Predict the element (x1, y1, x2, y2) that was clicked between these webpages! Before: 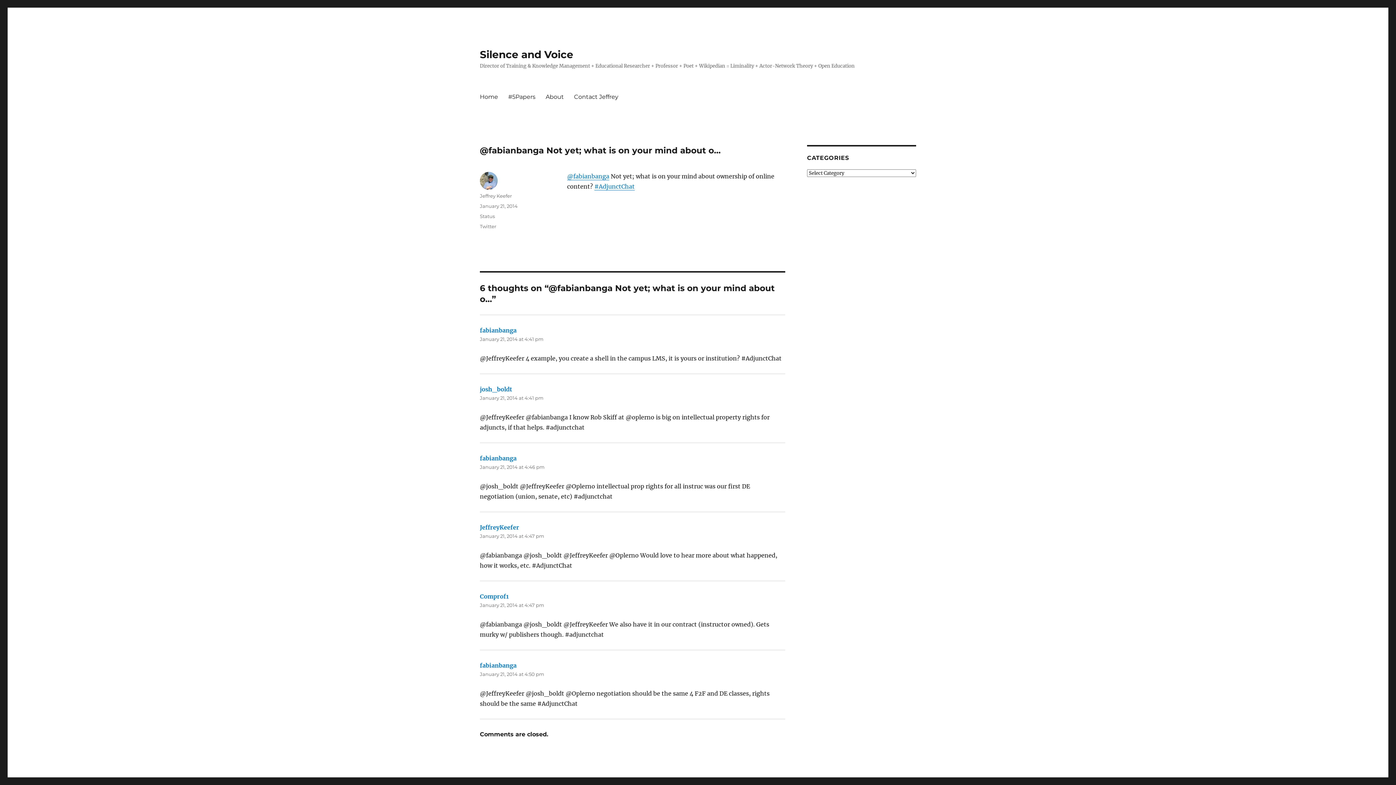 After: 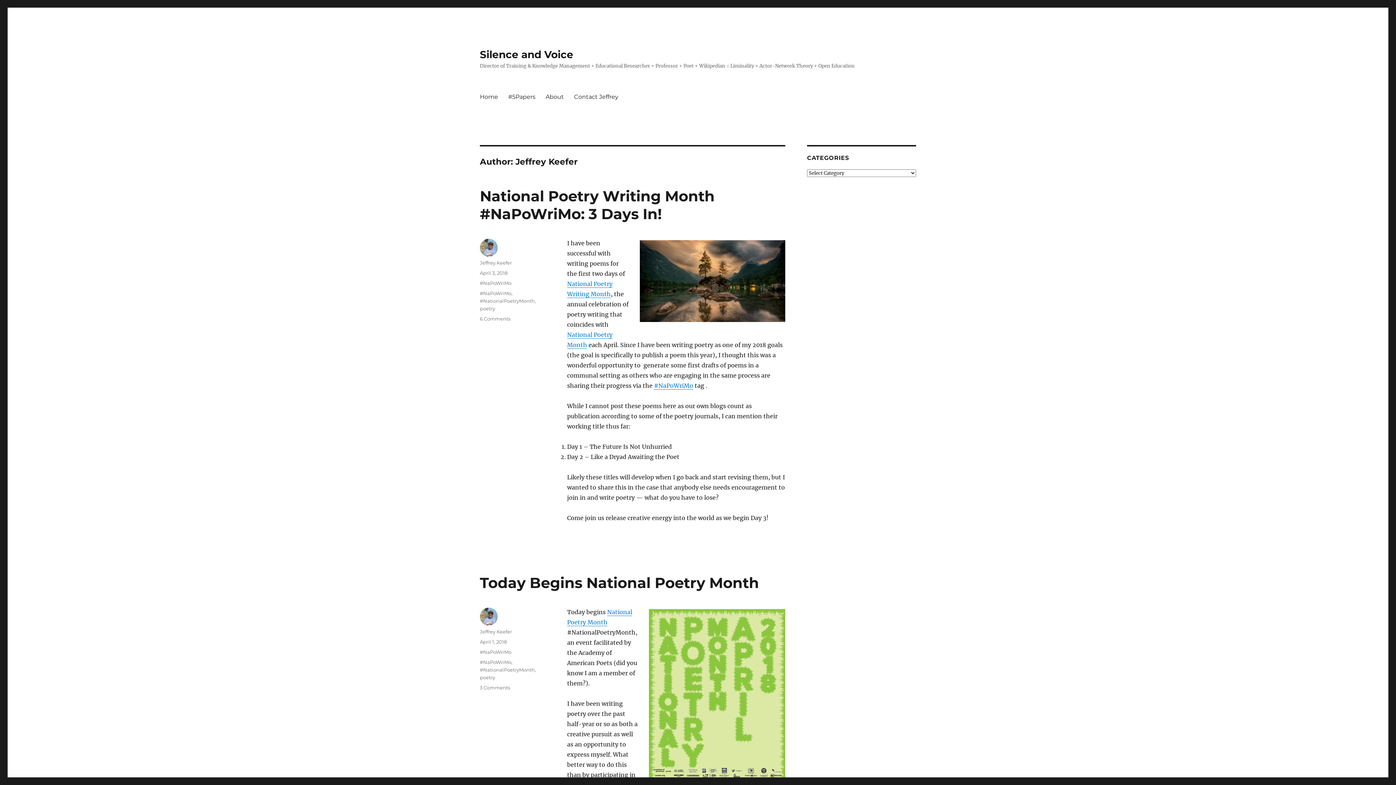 Action: bbox: (480, 193, 512, 198) label: Jeffrey Keefer